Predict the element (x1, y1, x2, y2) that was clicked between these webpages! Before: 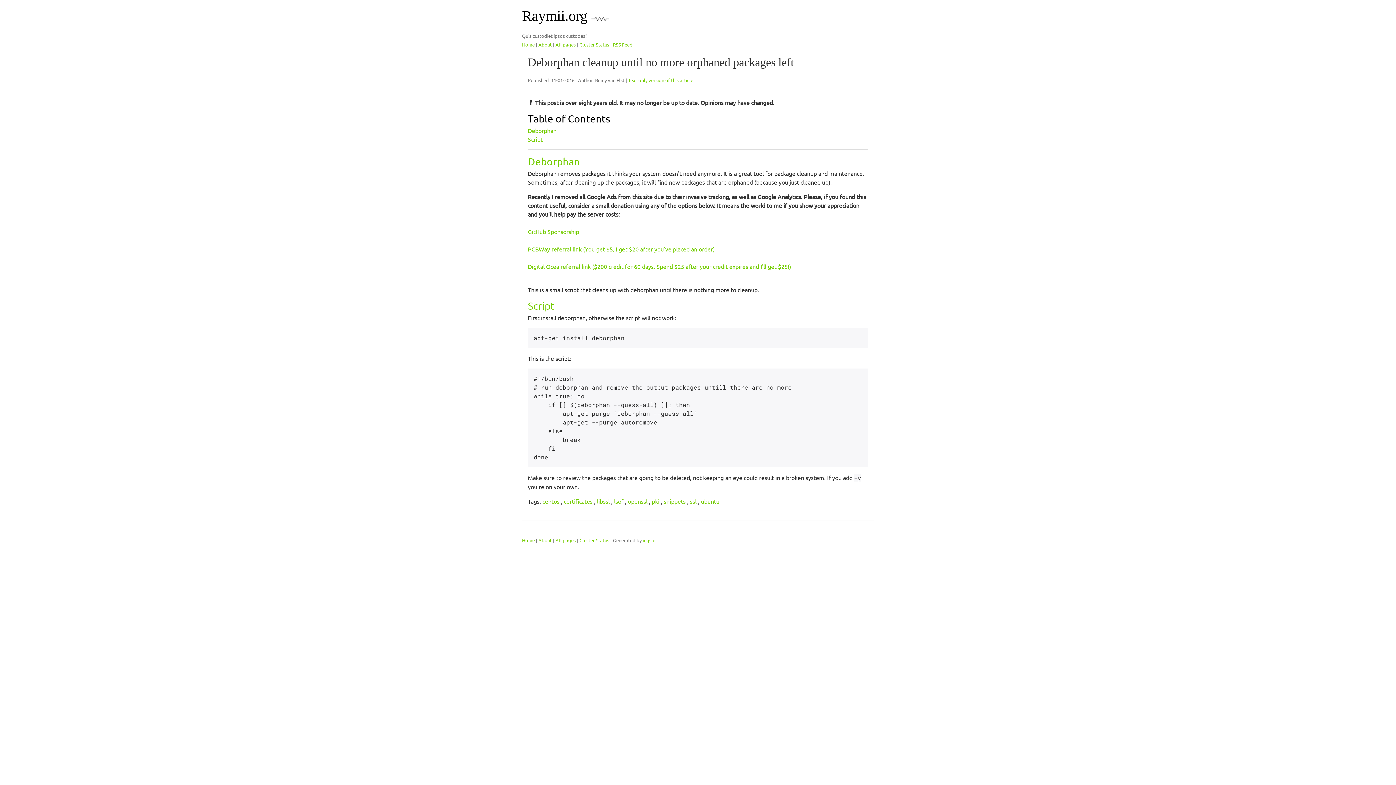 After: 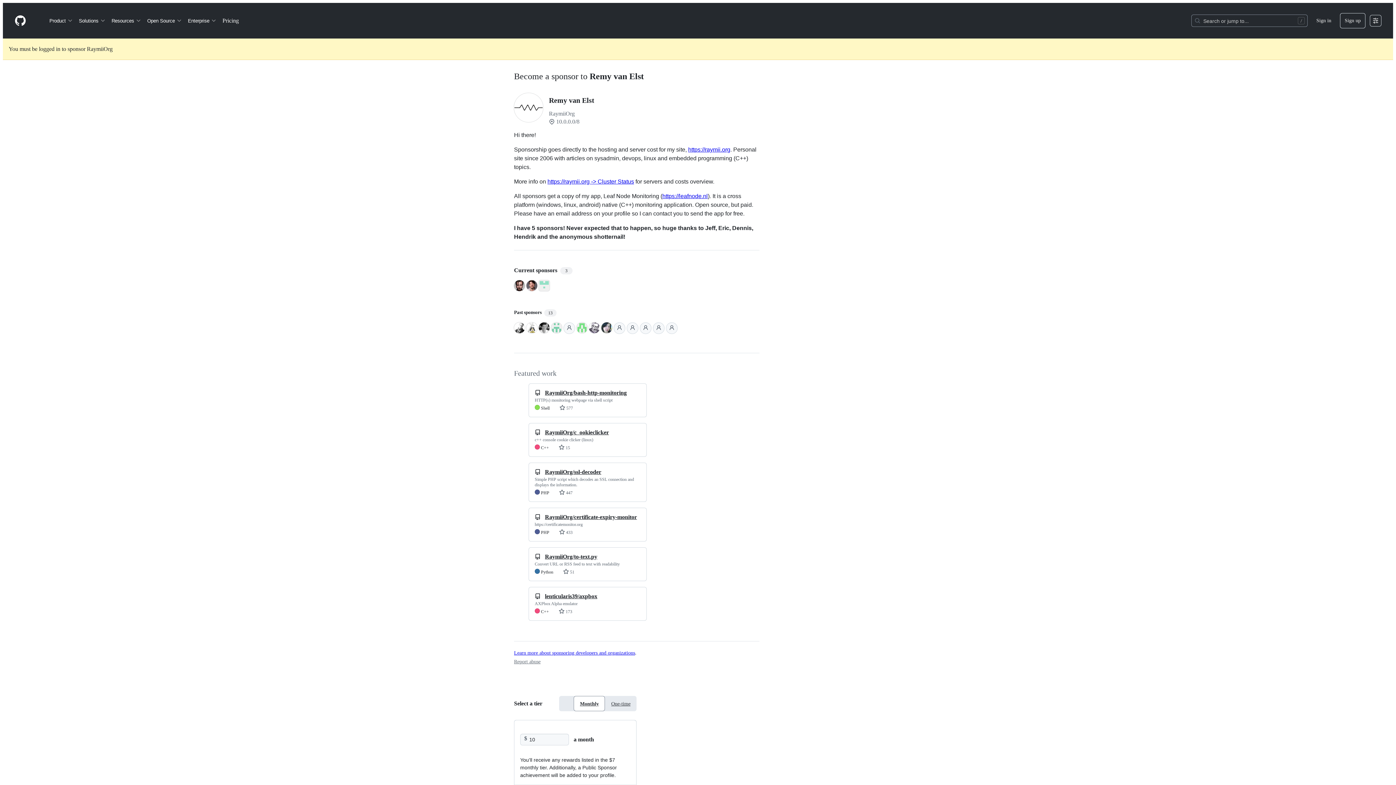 Action: bbox: (528, 228, 579, 235) label: GitHub Sponsorship